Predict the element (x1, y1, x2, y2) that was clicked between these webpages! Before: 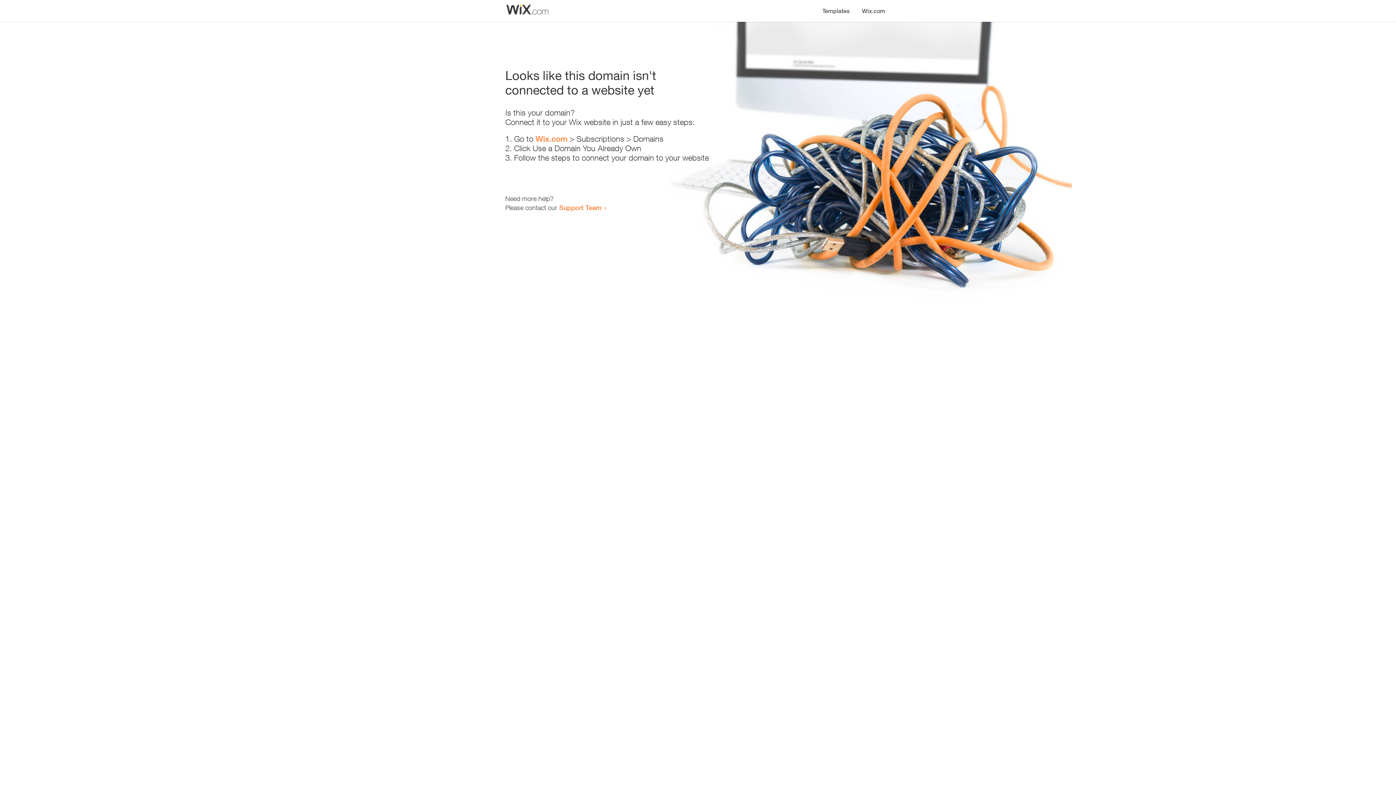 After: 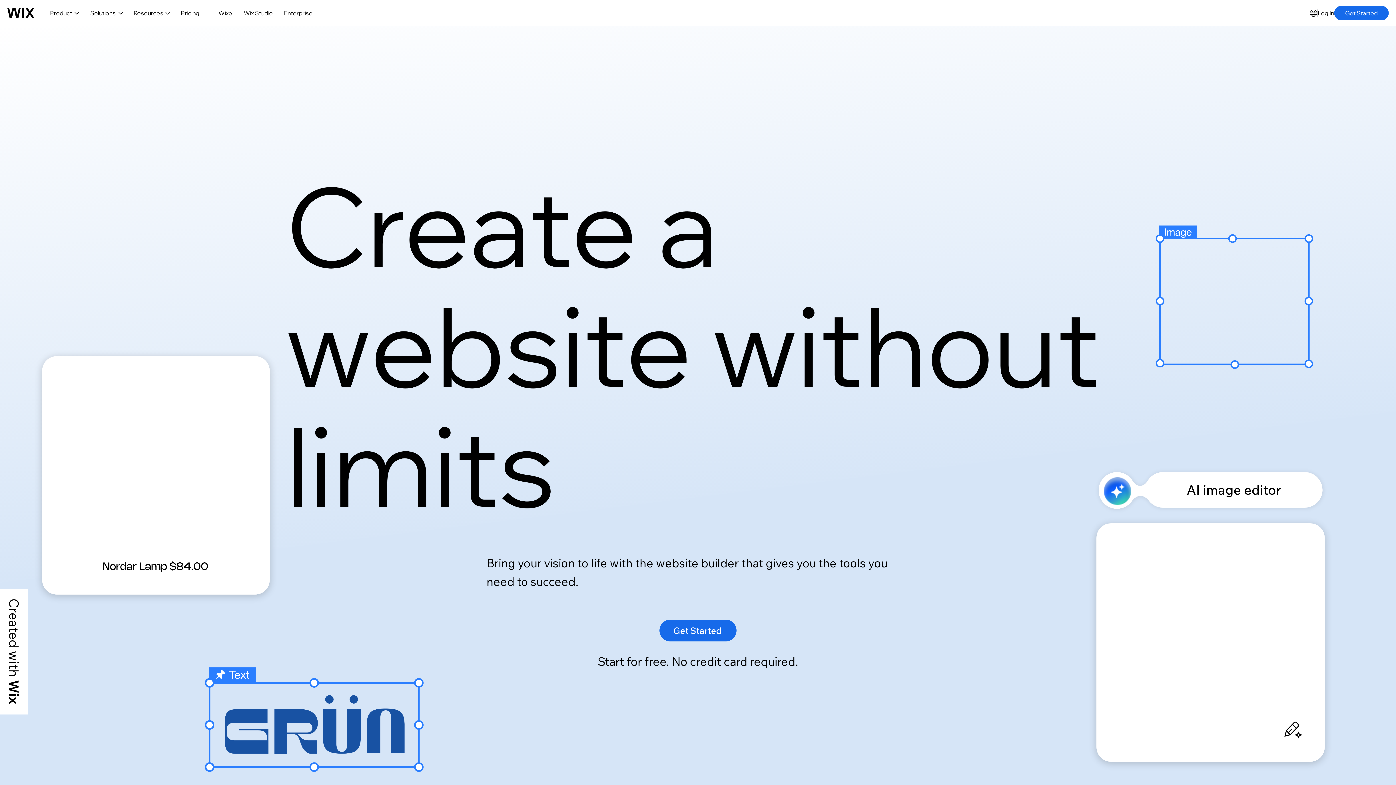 Action: label: Wix.com bbox: (535, 134, 567, 143)